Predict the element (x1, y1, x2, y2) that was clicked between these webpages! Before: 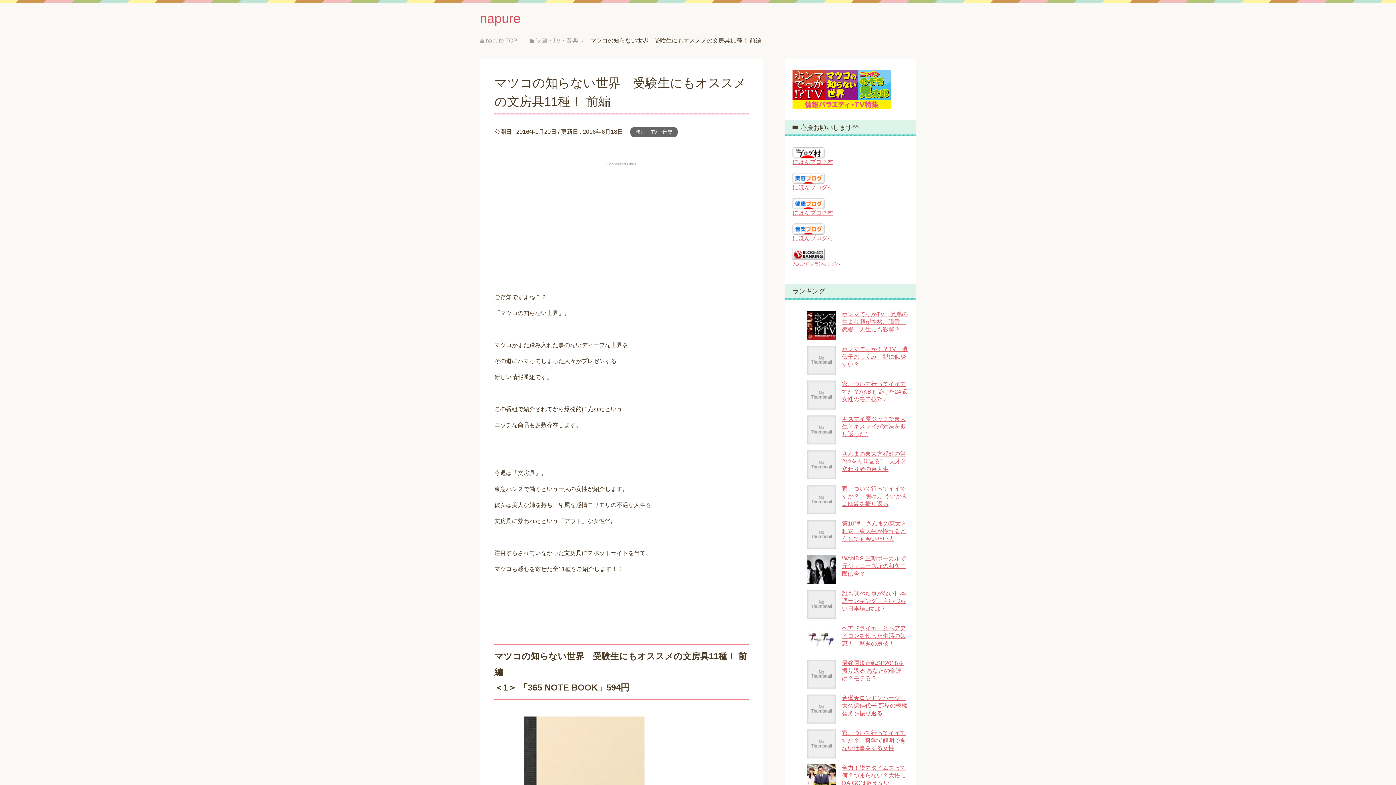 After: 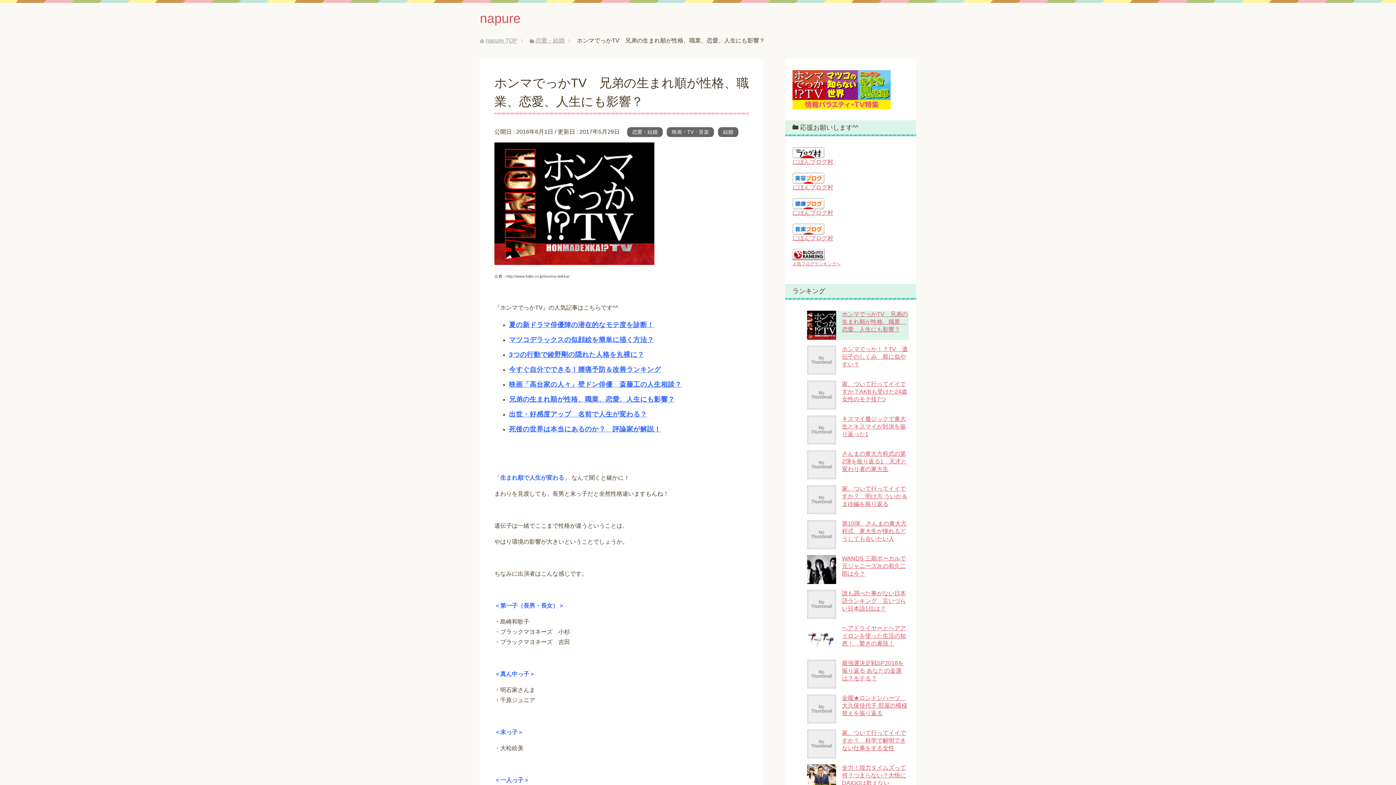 Action: bbox: (842, 311, 908, 332) label: ホンマでっかTV　兄弟の生まれ順が性格、職業、恋愛、人生にも影響？